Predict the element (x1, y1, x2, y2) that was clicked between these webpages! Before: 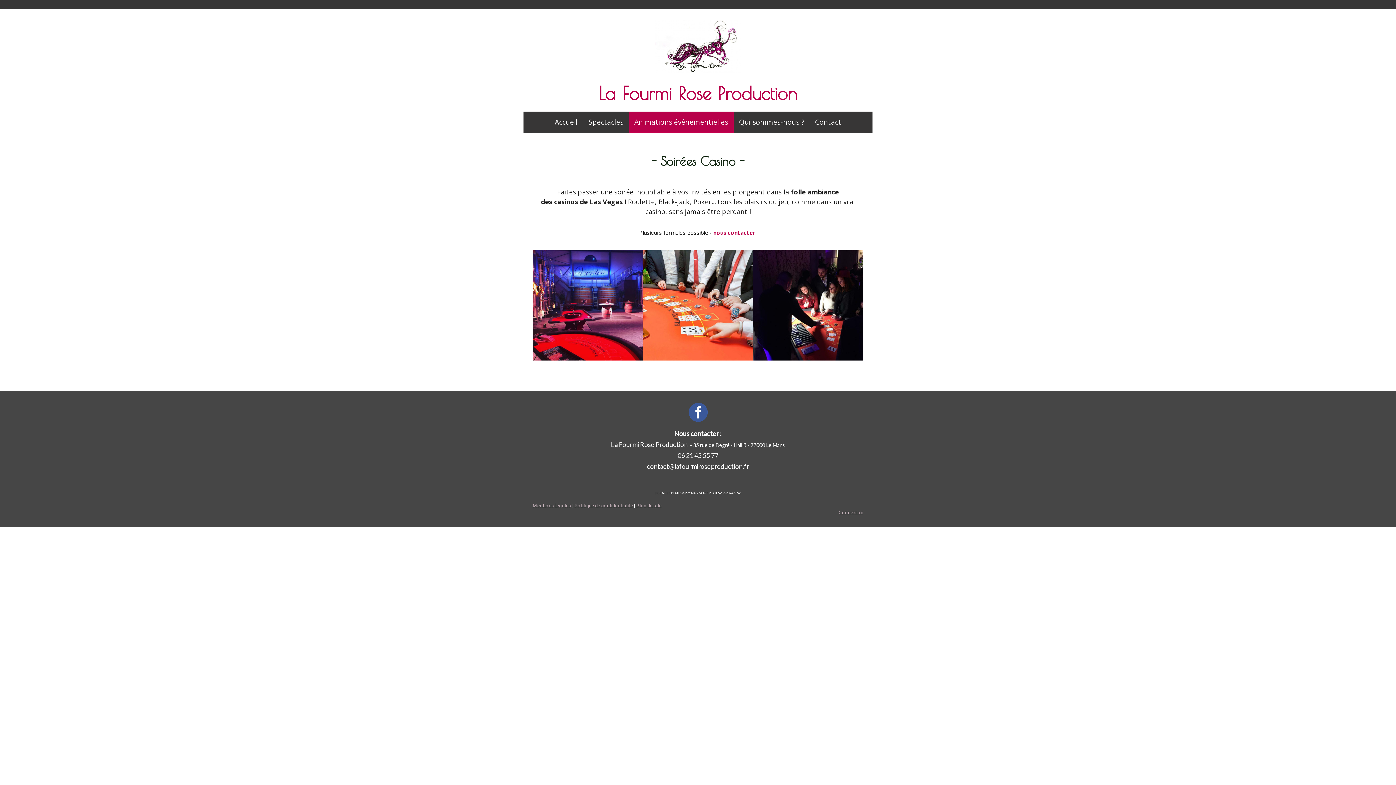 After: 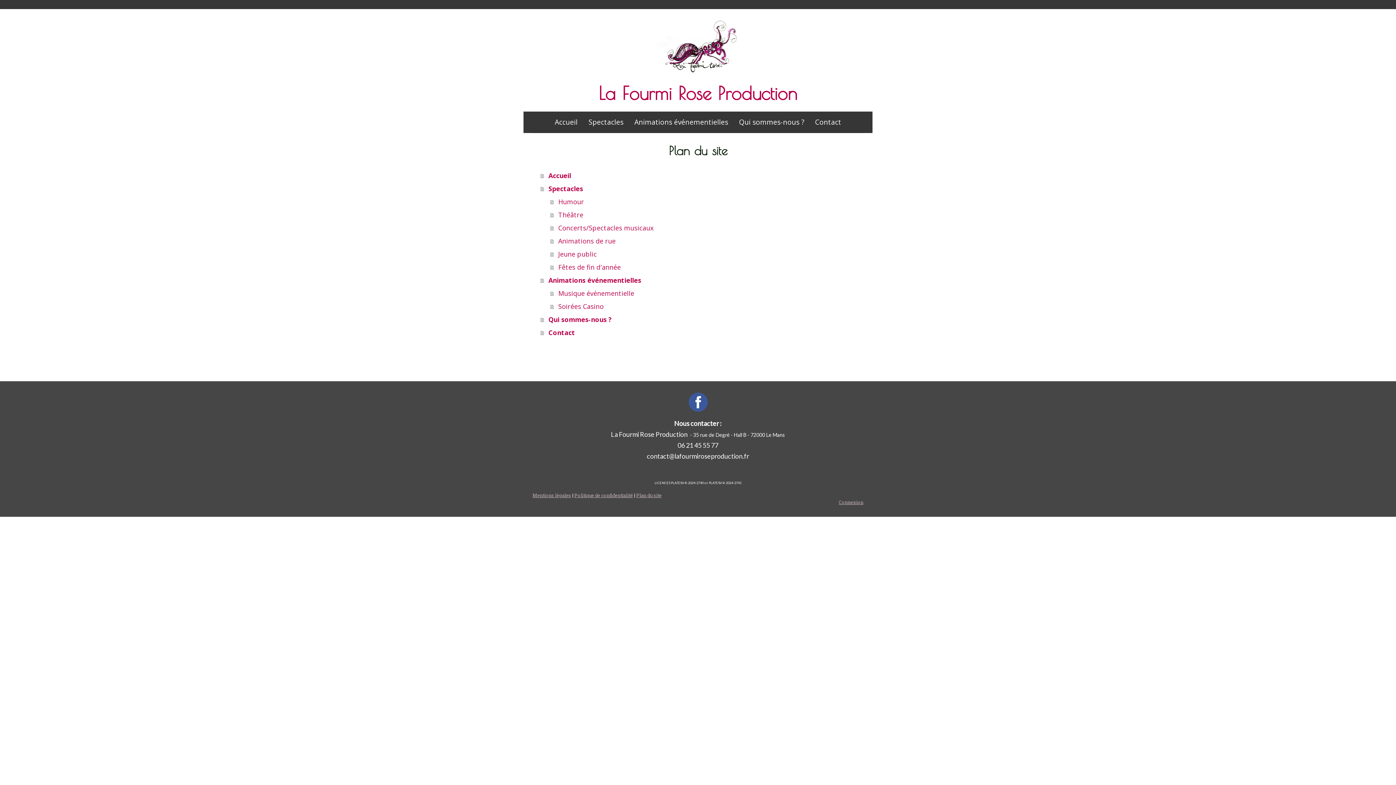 Action: bbox: (636, 502, 661, 508) label: Plan du site